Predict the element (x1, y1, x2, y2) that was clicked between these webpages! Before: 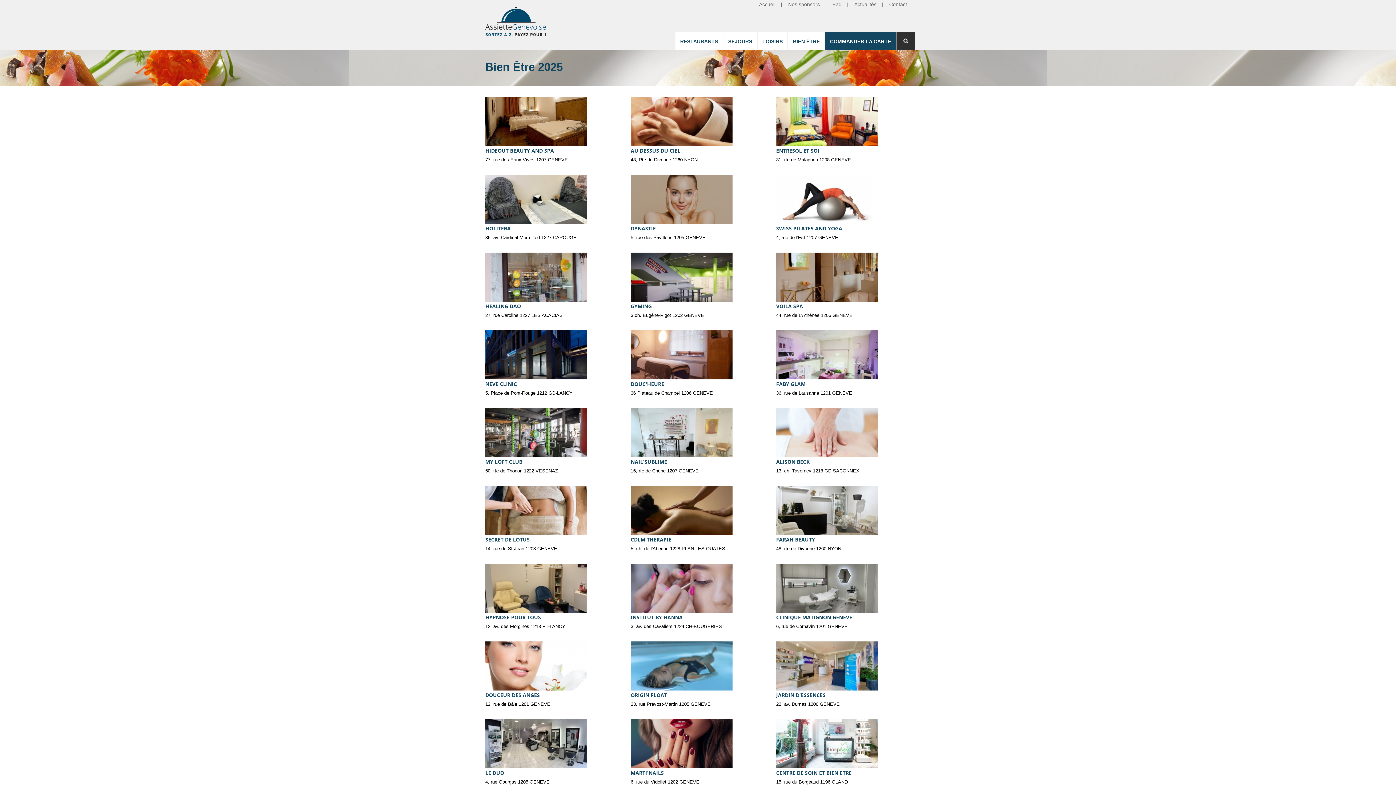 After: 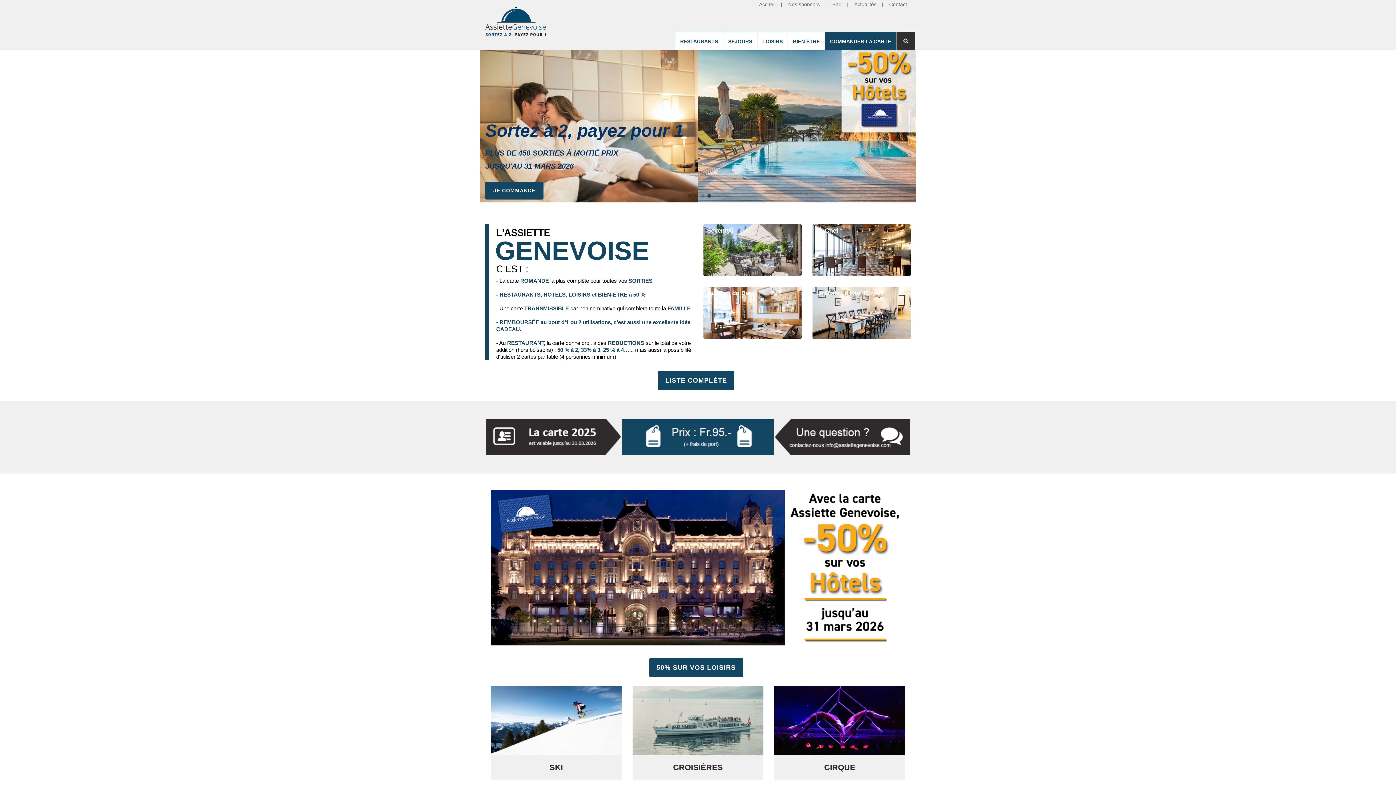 Action: bbox: (485, 11, 547, 29)